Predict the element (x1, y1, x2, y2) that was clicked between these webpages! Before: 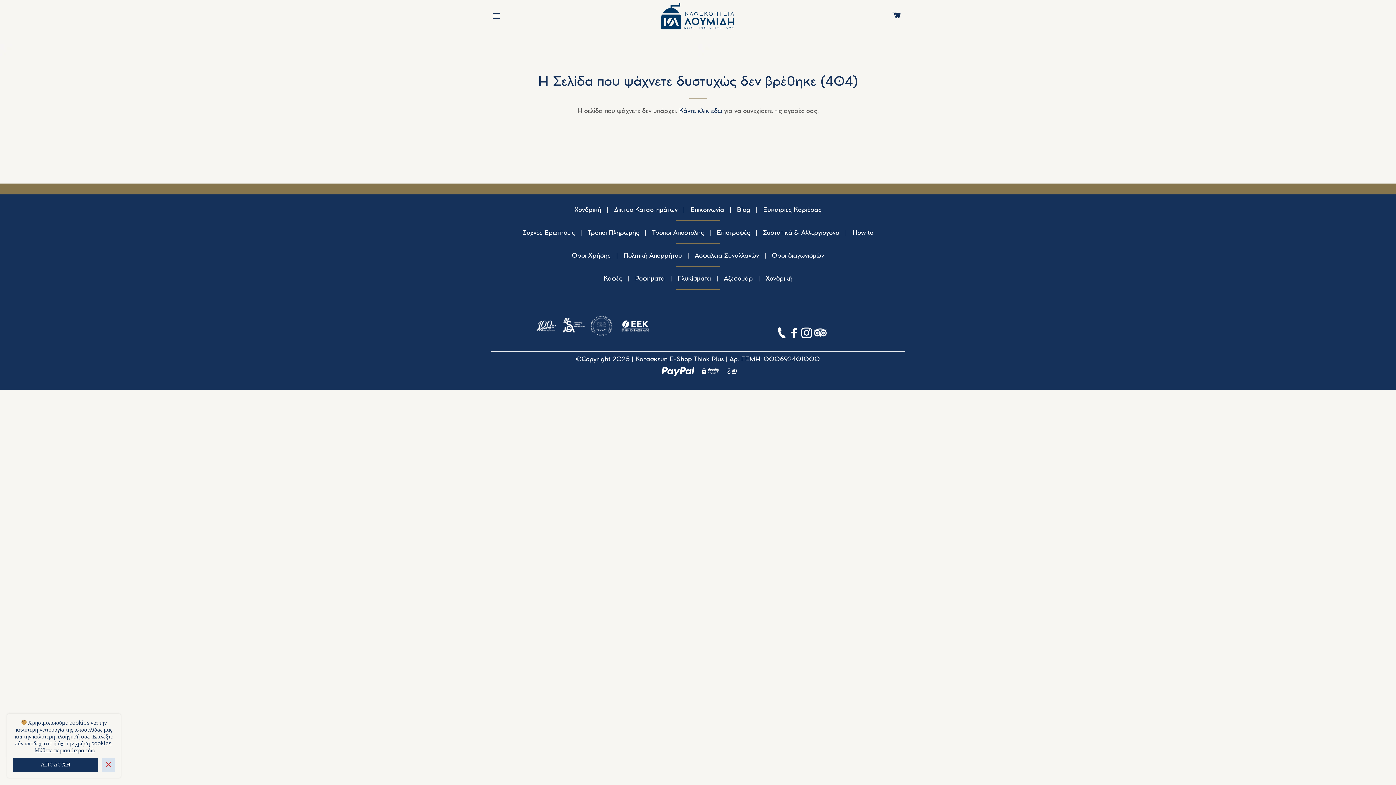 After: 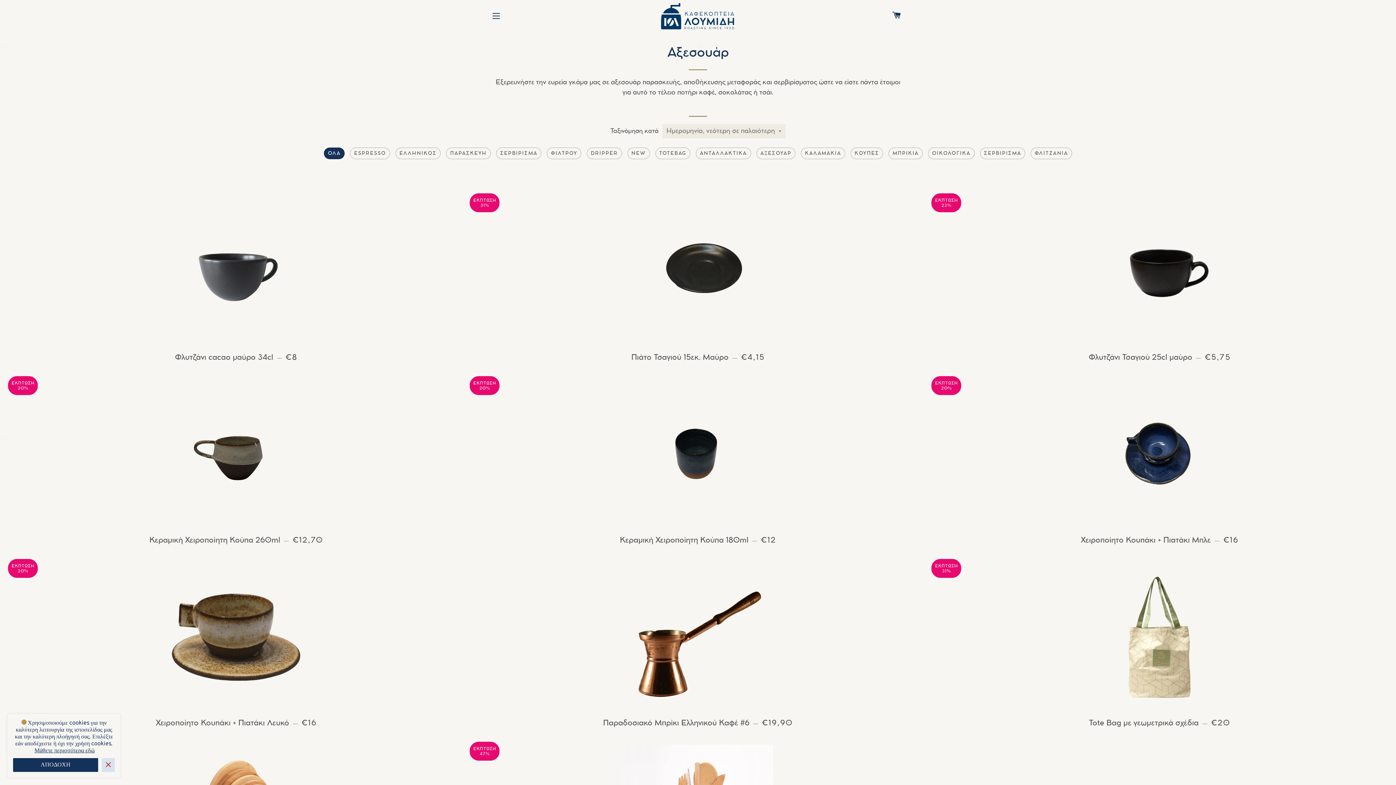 Action: bbox: (724, 276, 753, 281) label: Αξεσουάρ